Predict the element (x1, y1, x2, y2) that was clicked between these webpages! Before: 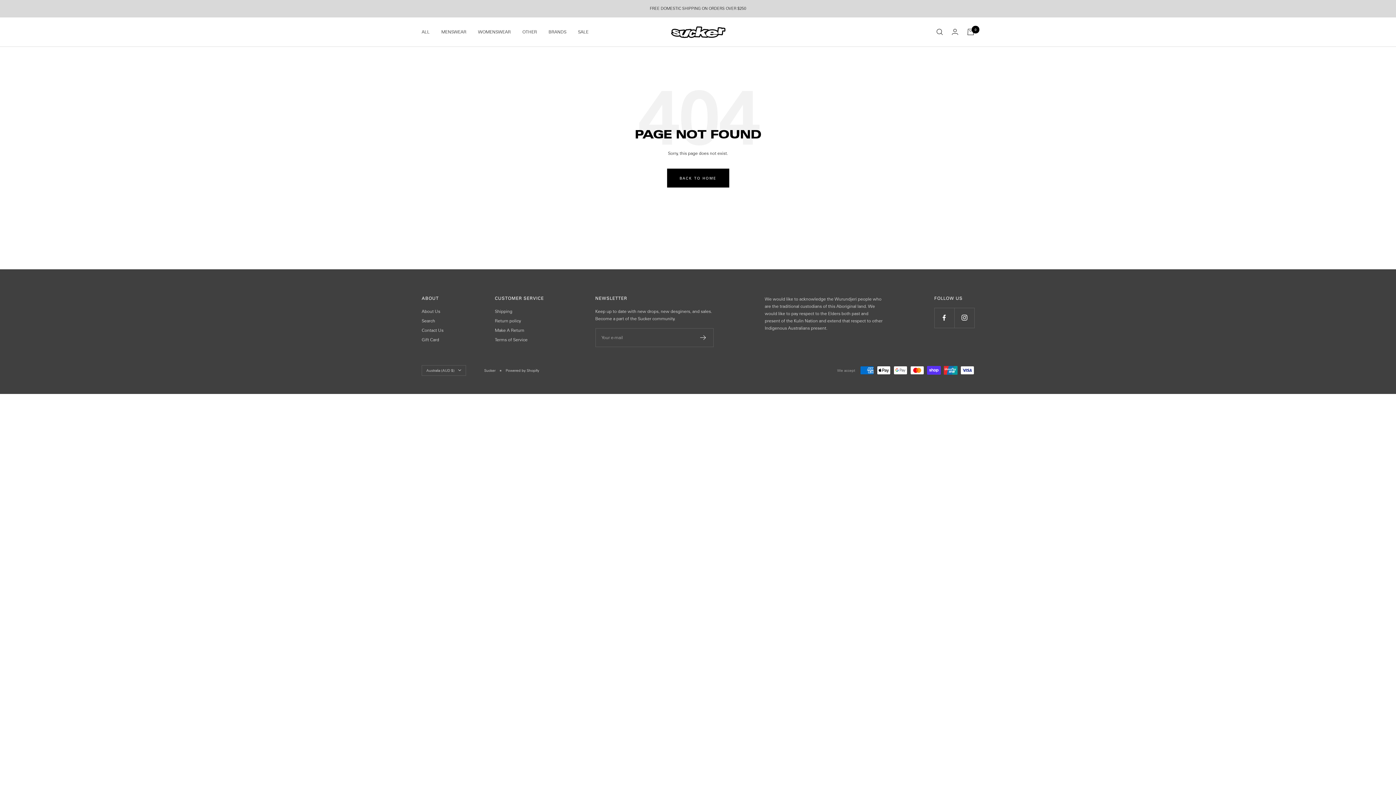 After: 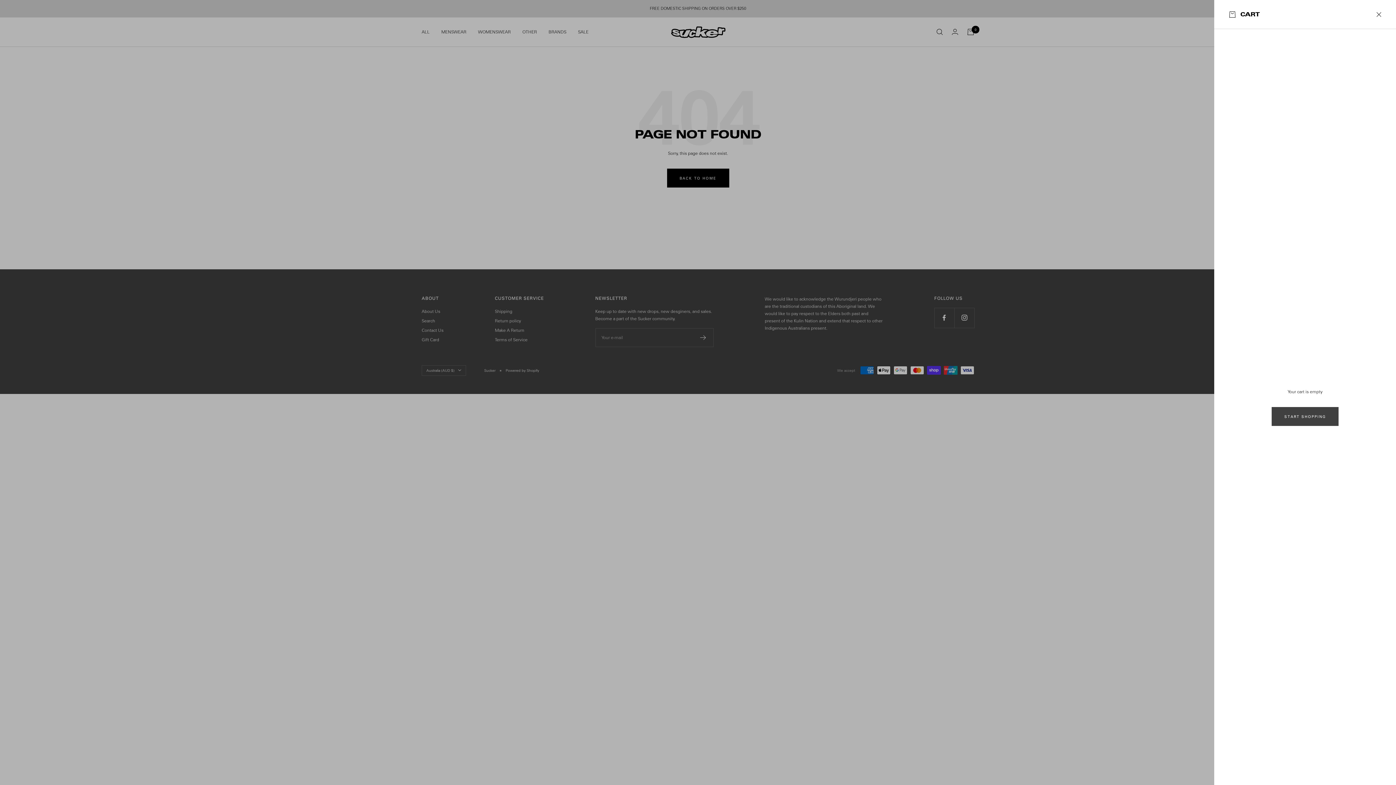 Action: bbox: (967, 28, 974, 35) label: Cart